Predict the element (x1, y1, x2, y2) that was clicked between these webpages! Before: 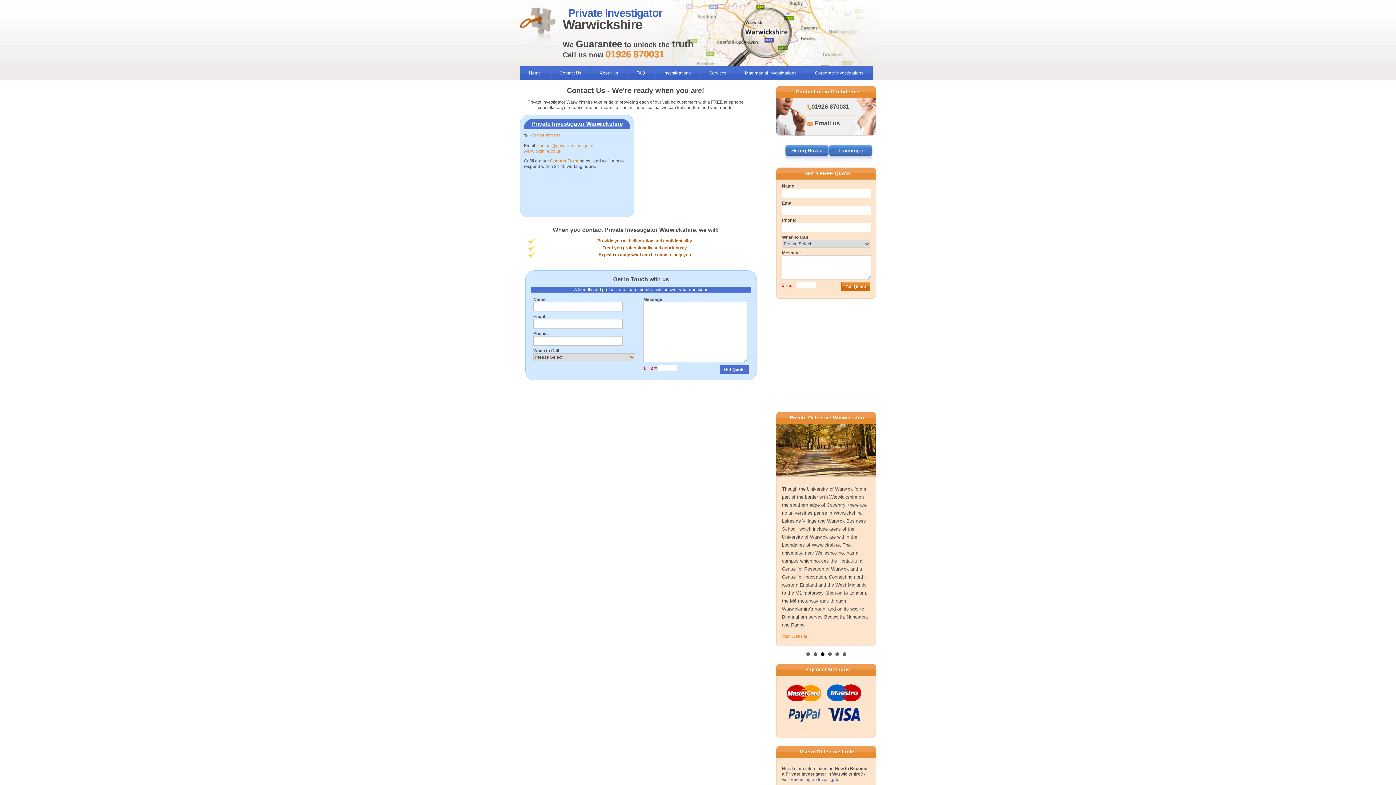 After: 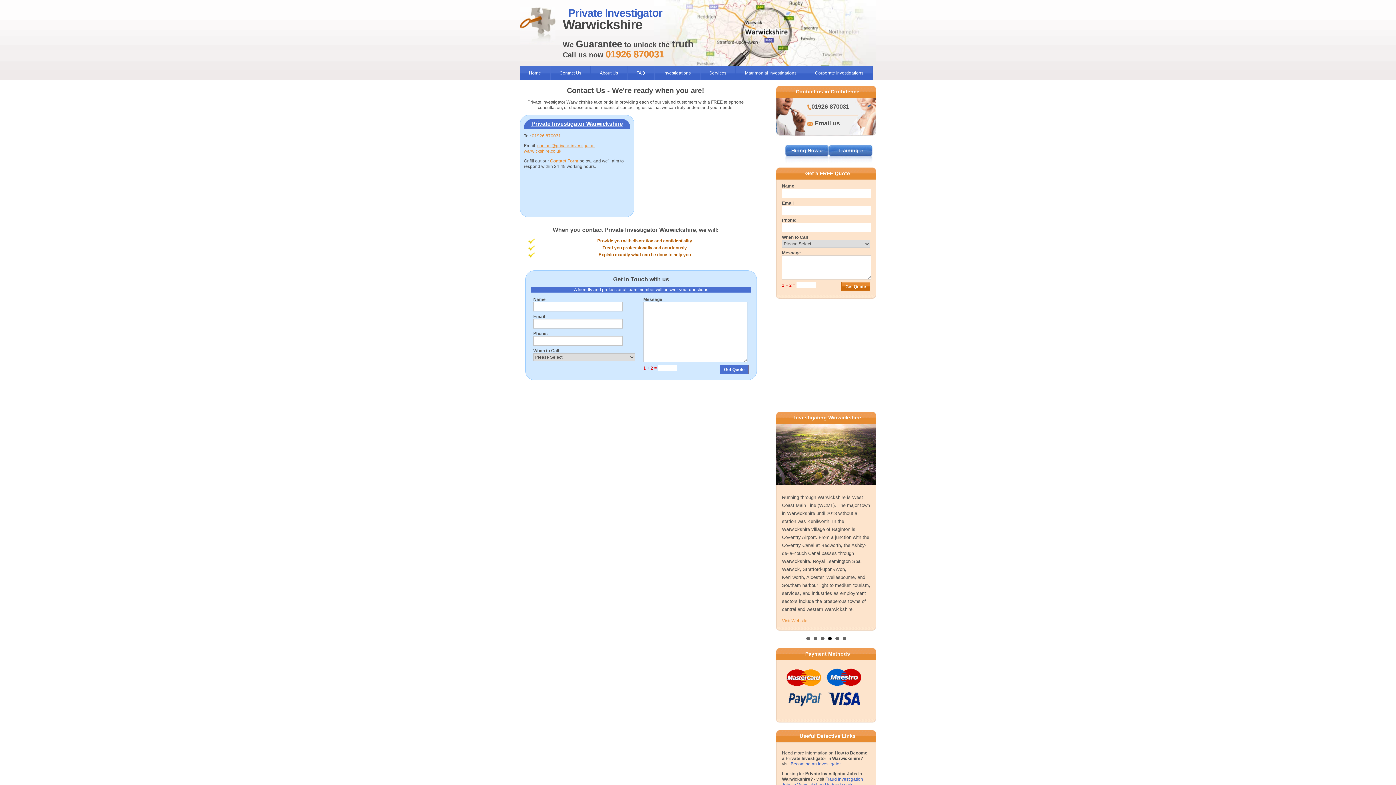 Action: label: contact@private-investigator-warwickshire.co.uk bbox: (524, 143, 595, 153)